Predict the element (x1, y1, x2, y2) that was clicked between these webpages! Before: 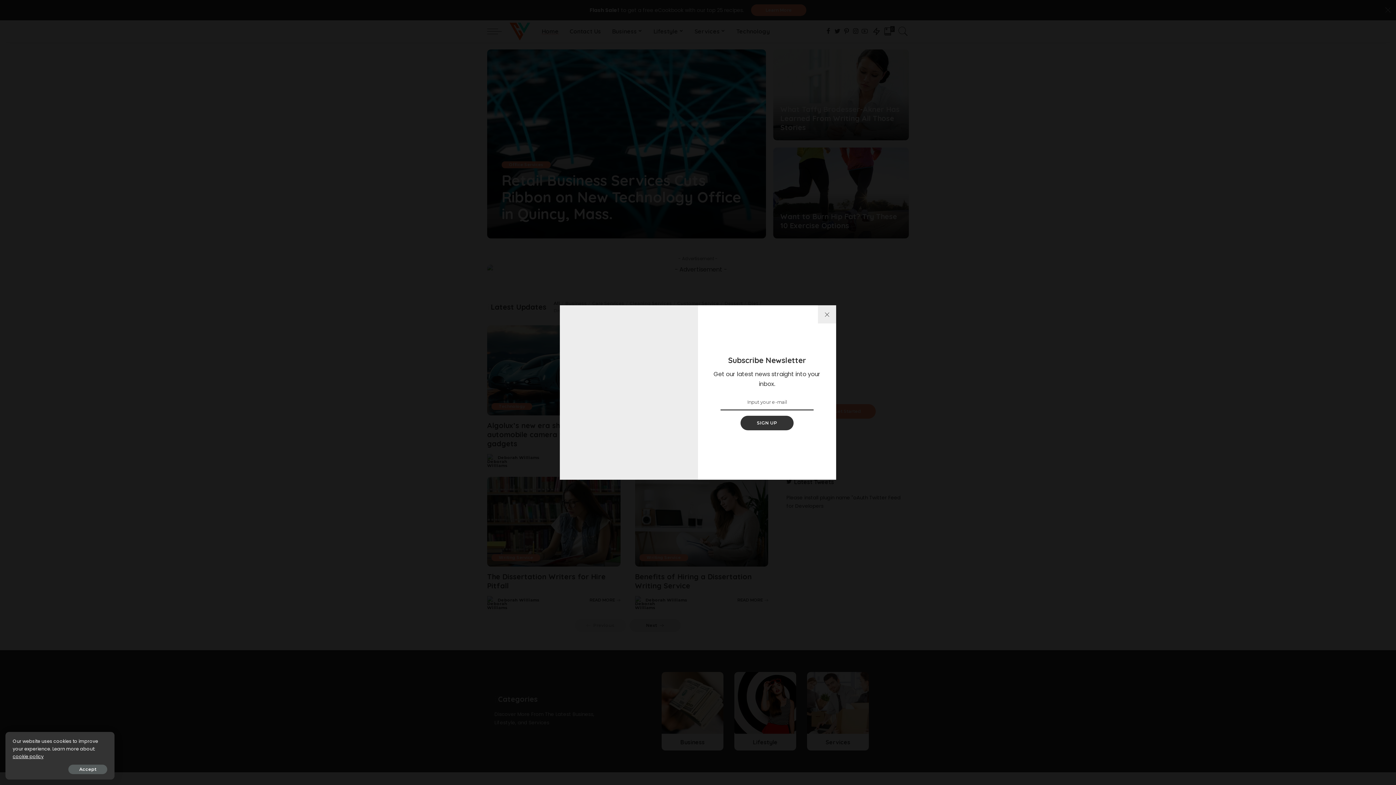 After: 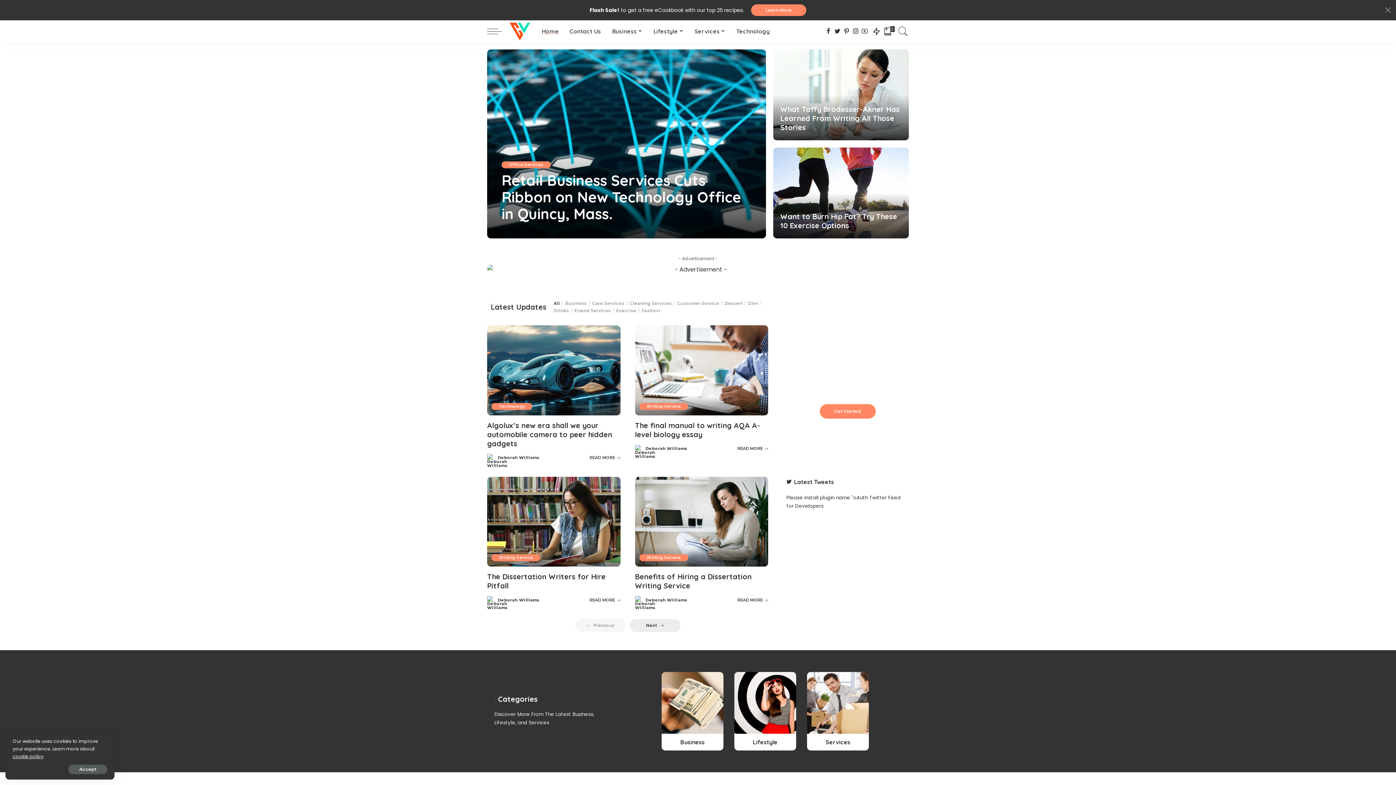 Action: bbox: (818, 305, 836, 323)